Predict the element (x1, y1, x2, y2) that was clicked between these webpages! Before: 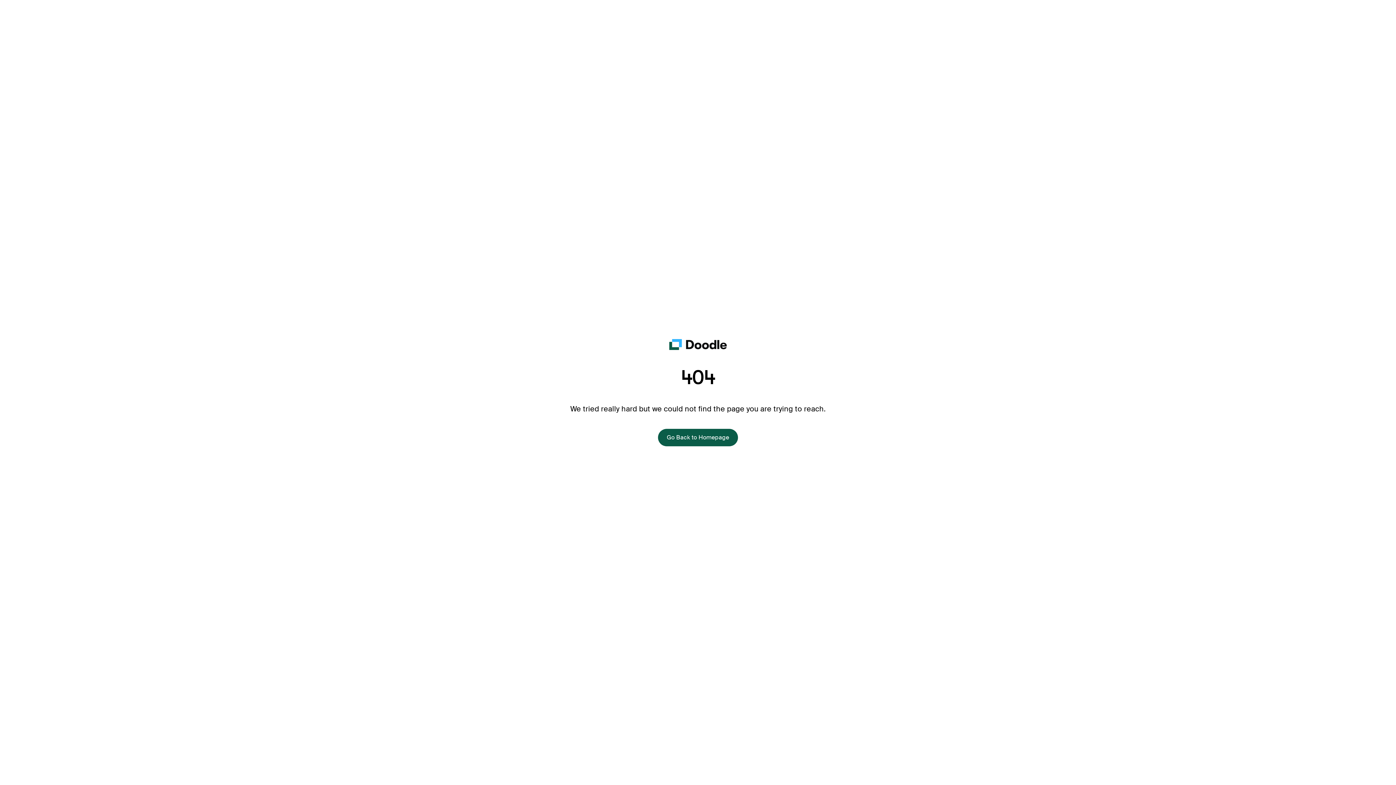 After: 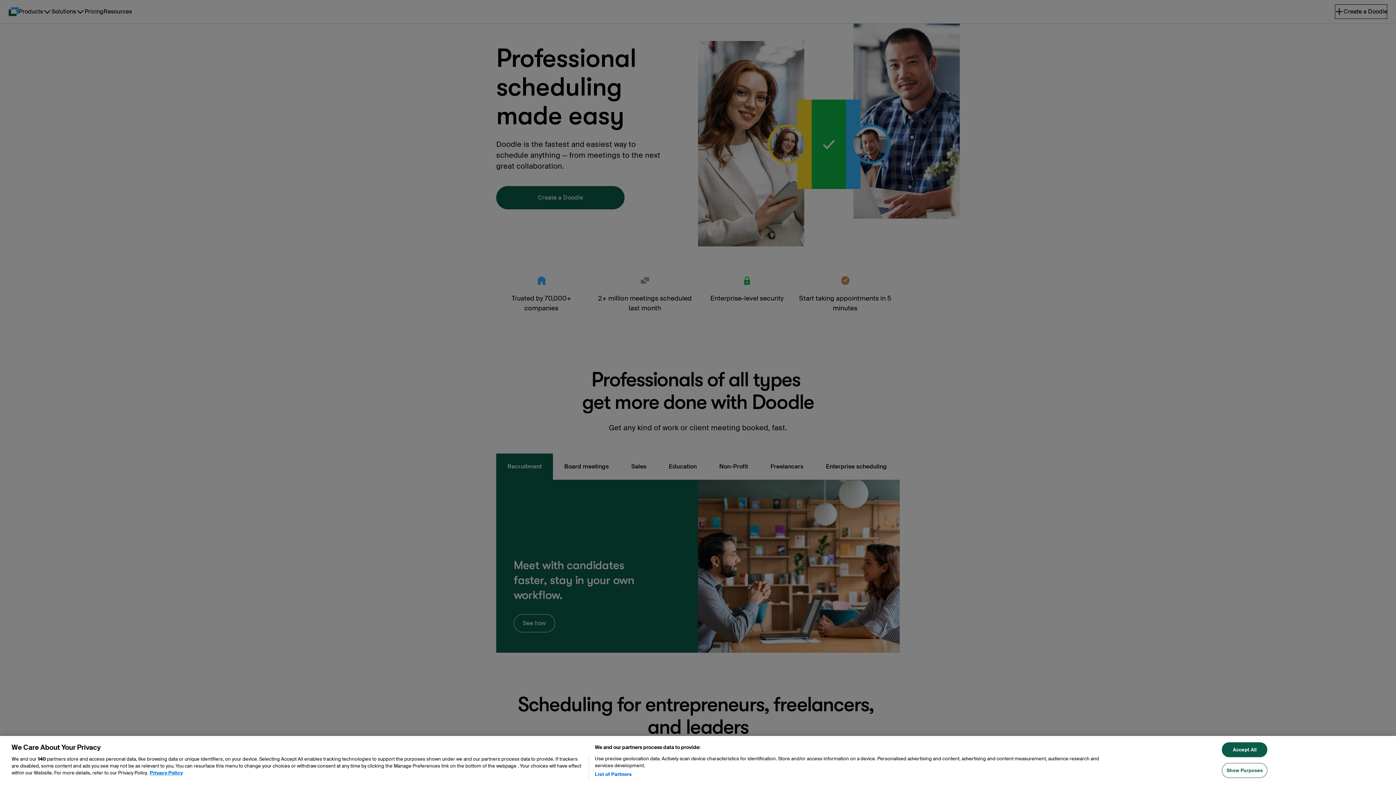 Action: bbox: (658, 428, 738, 446) label: Go Back to Homepage